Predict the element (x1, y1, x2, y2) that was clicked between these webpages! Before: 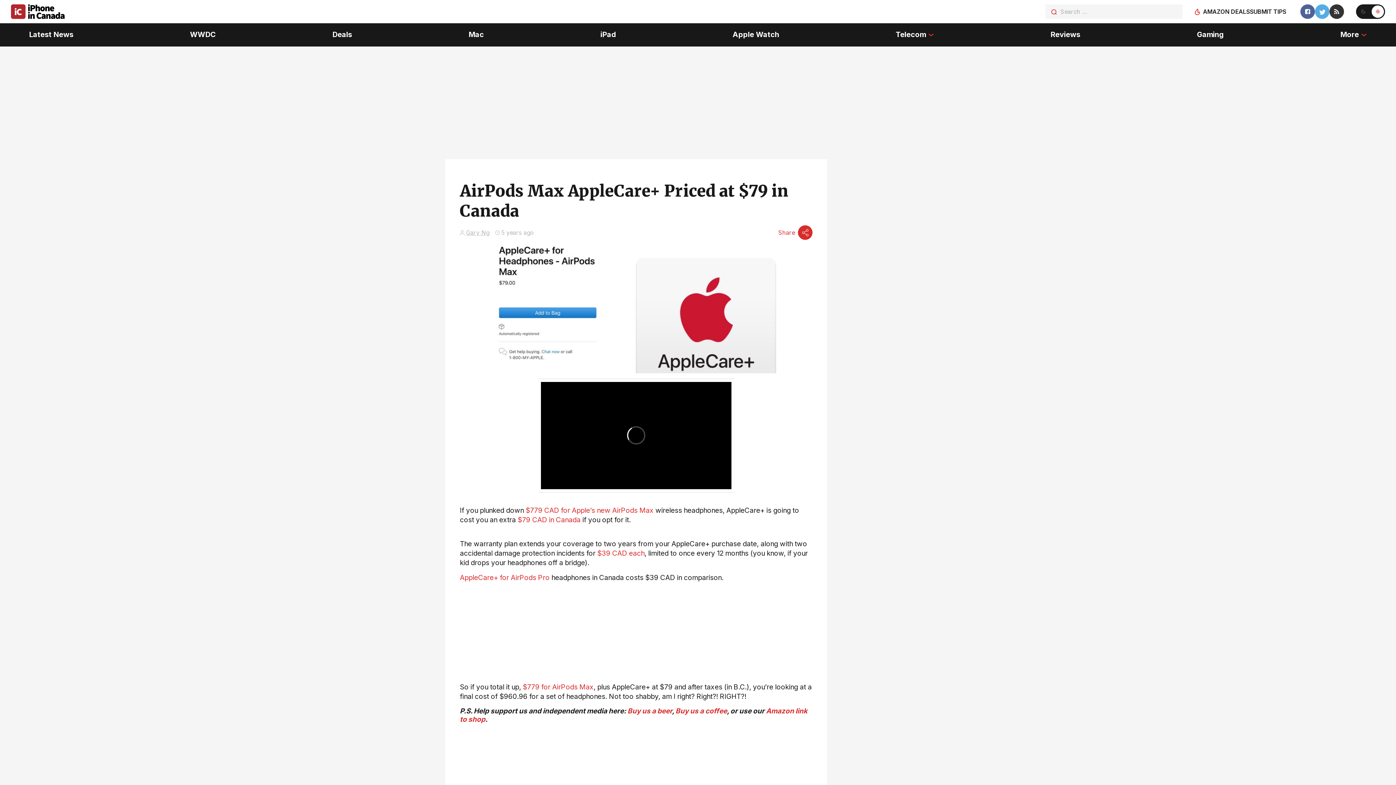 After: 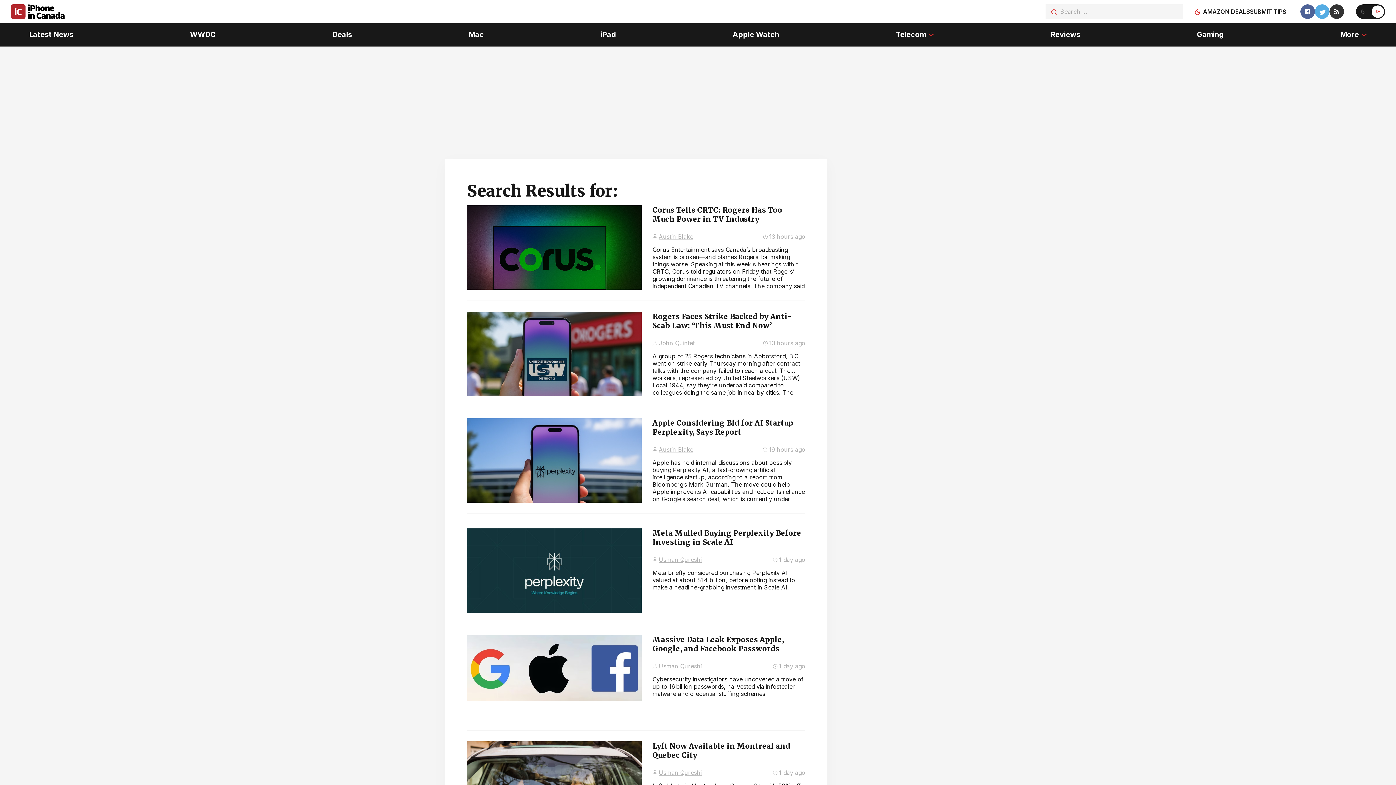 Action: bbox: (1051, 8, 1057, 16)